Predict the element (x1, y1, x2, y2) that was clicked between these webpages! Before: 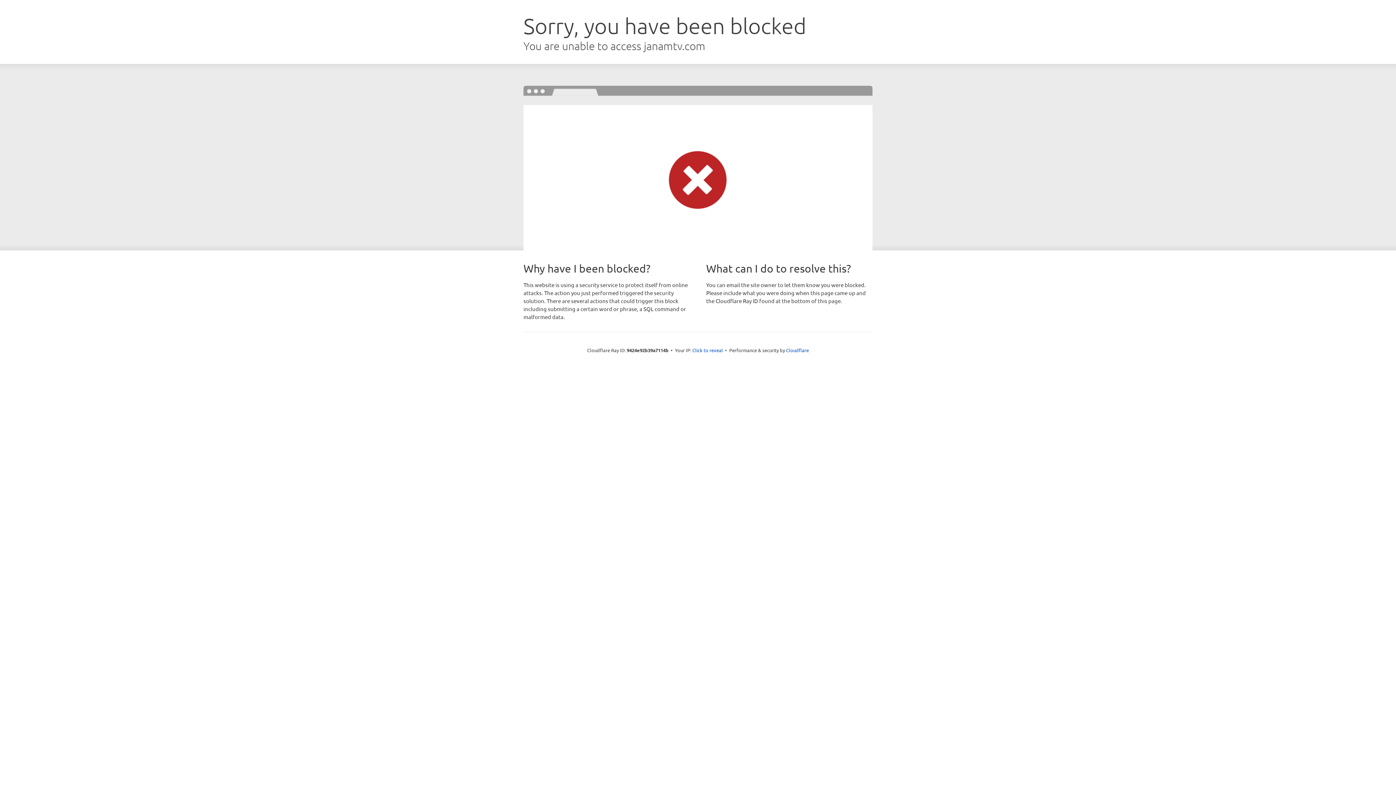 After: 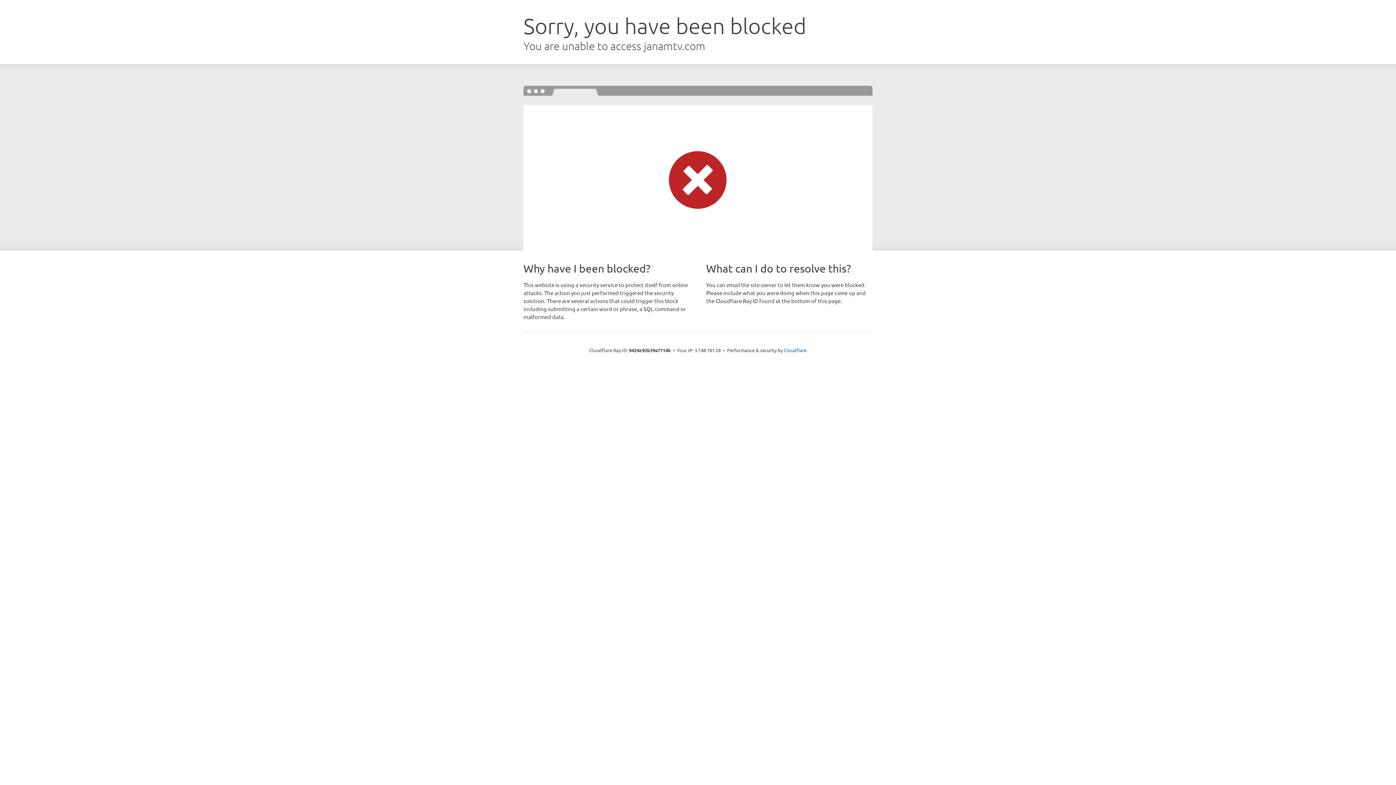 Action: label: Click to reveal bbox: (692, 346, 723, 353)